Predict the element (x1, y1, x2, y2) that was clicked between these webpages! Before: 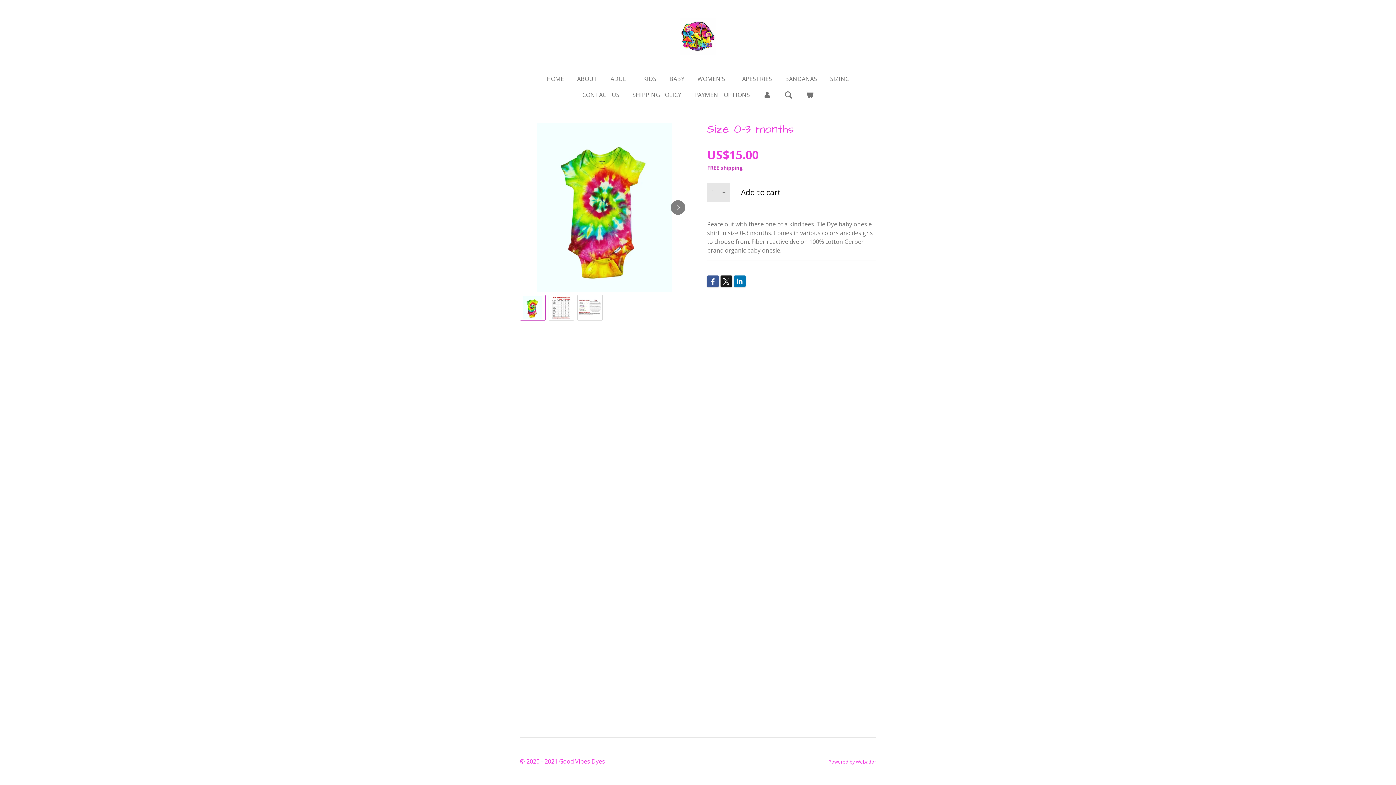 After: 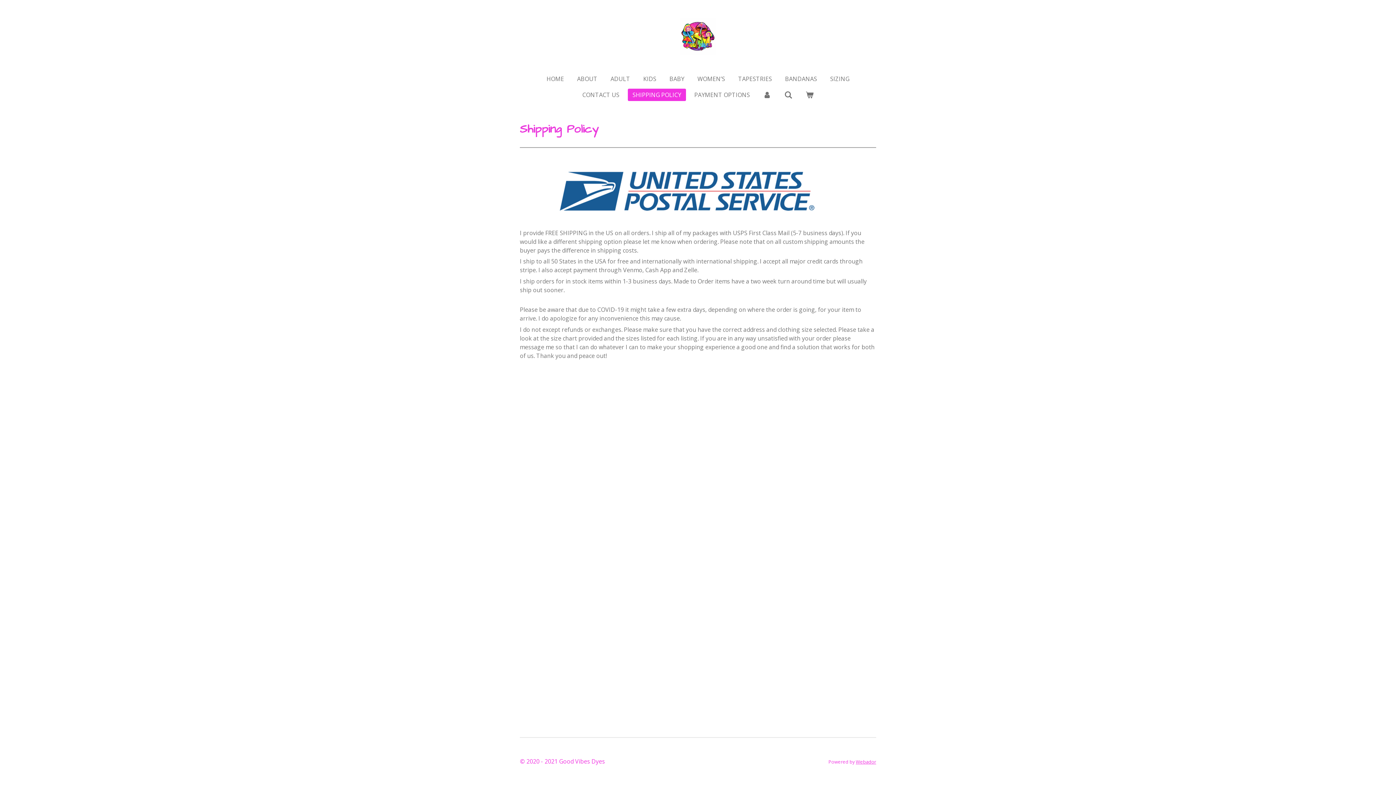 Action: bbox: (627, 88, 686, 101) label: SHIPPING POLICY